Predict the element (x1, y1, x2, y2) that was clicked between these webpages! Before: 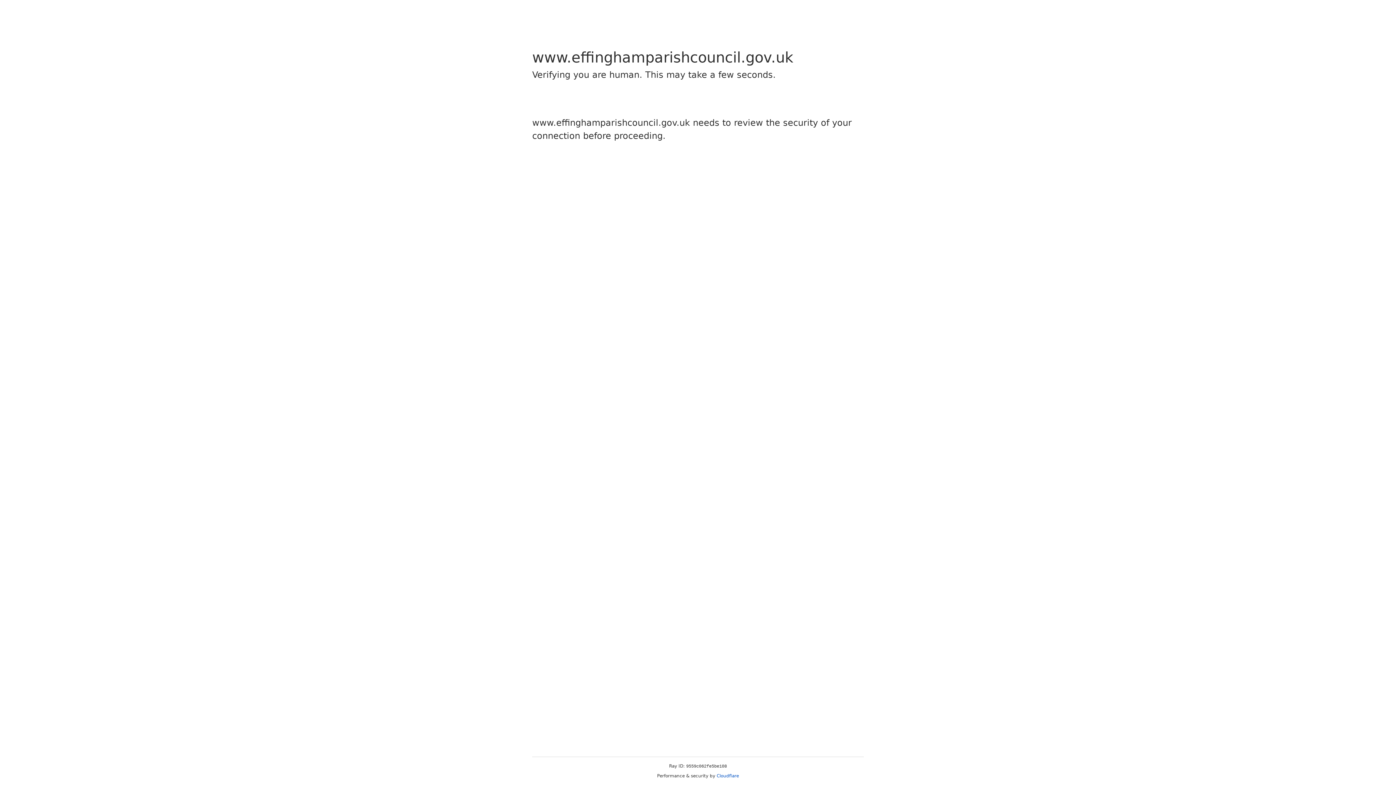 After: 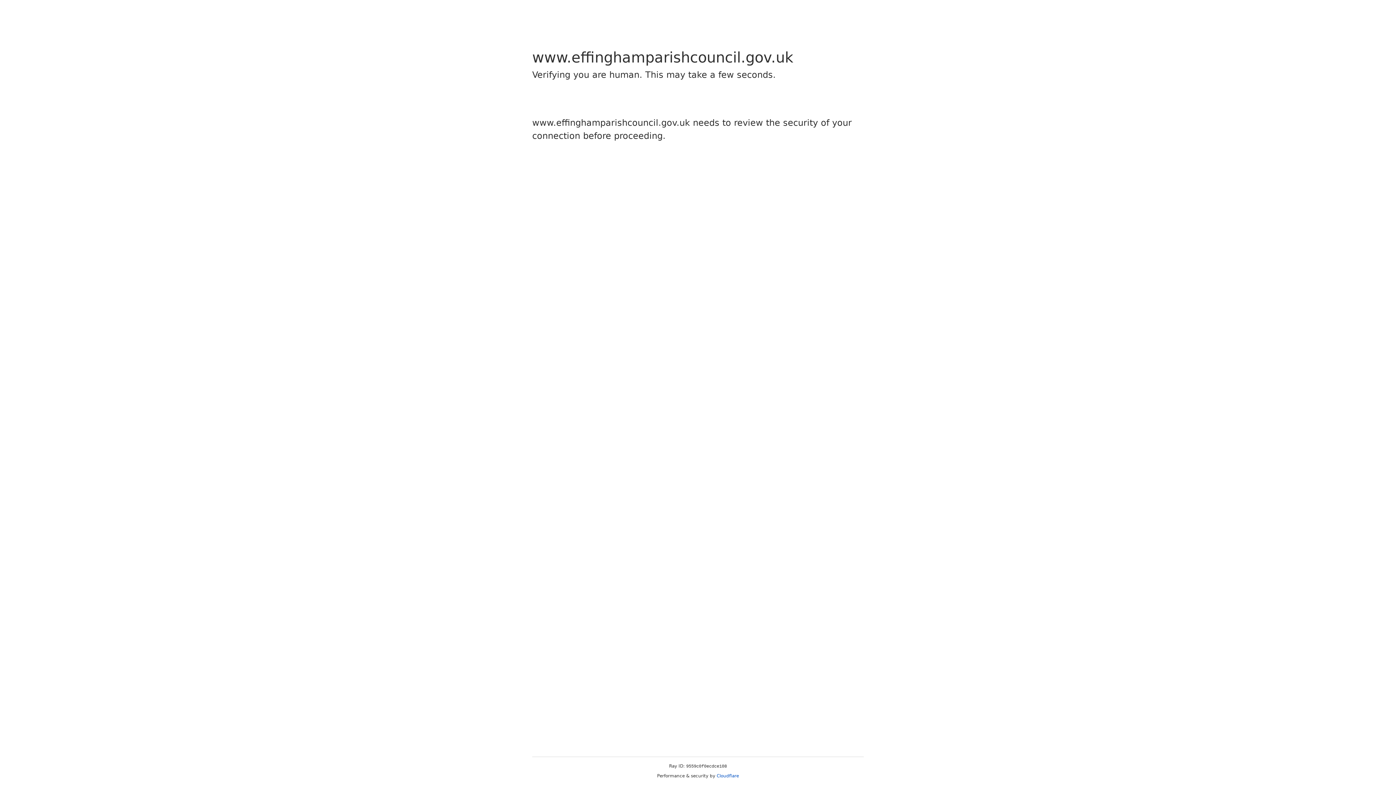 Action: label: Cloudflare bbox: (716, 773, 739, 778)